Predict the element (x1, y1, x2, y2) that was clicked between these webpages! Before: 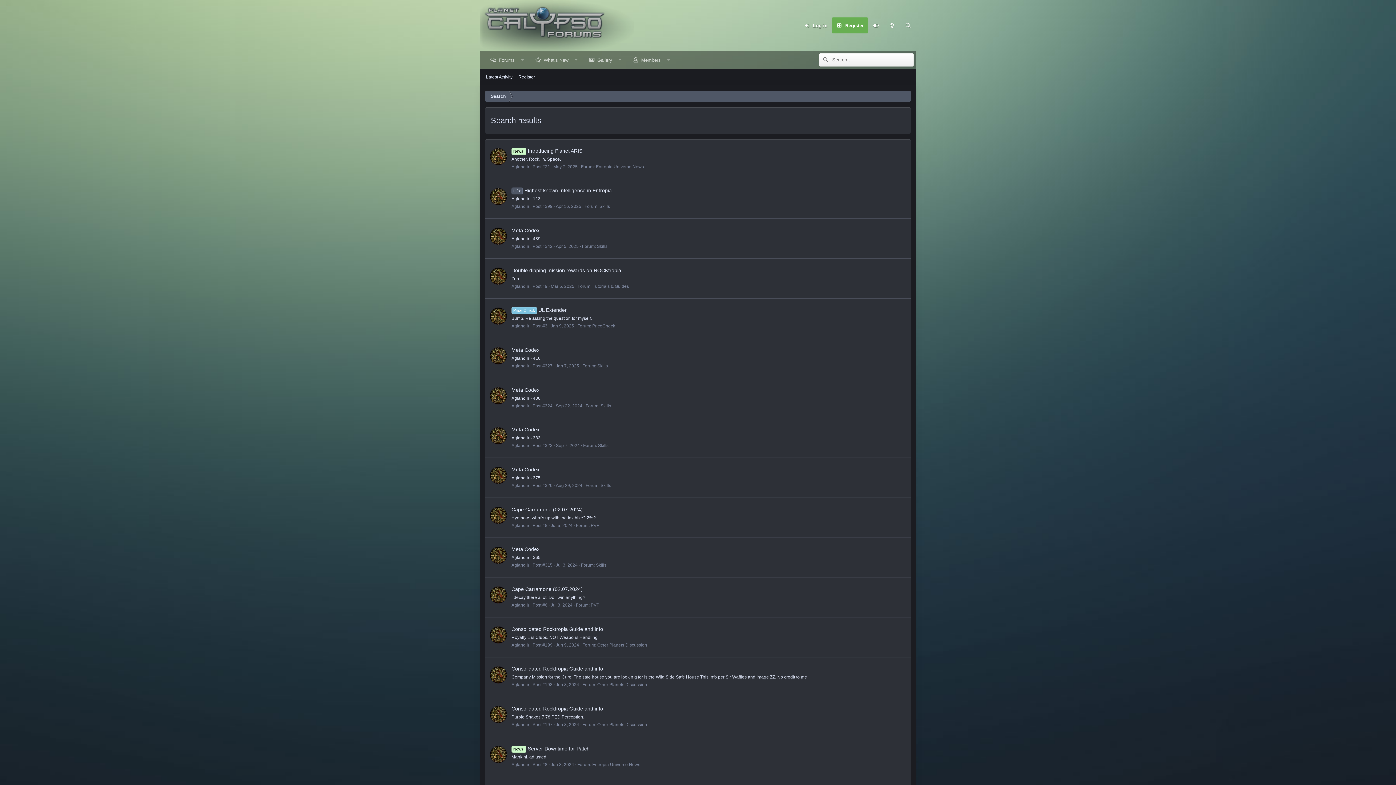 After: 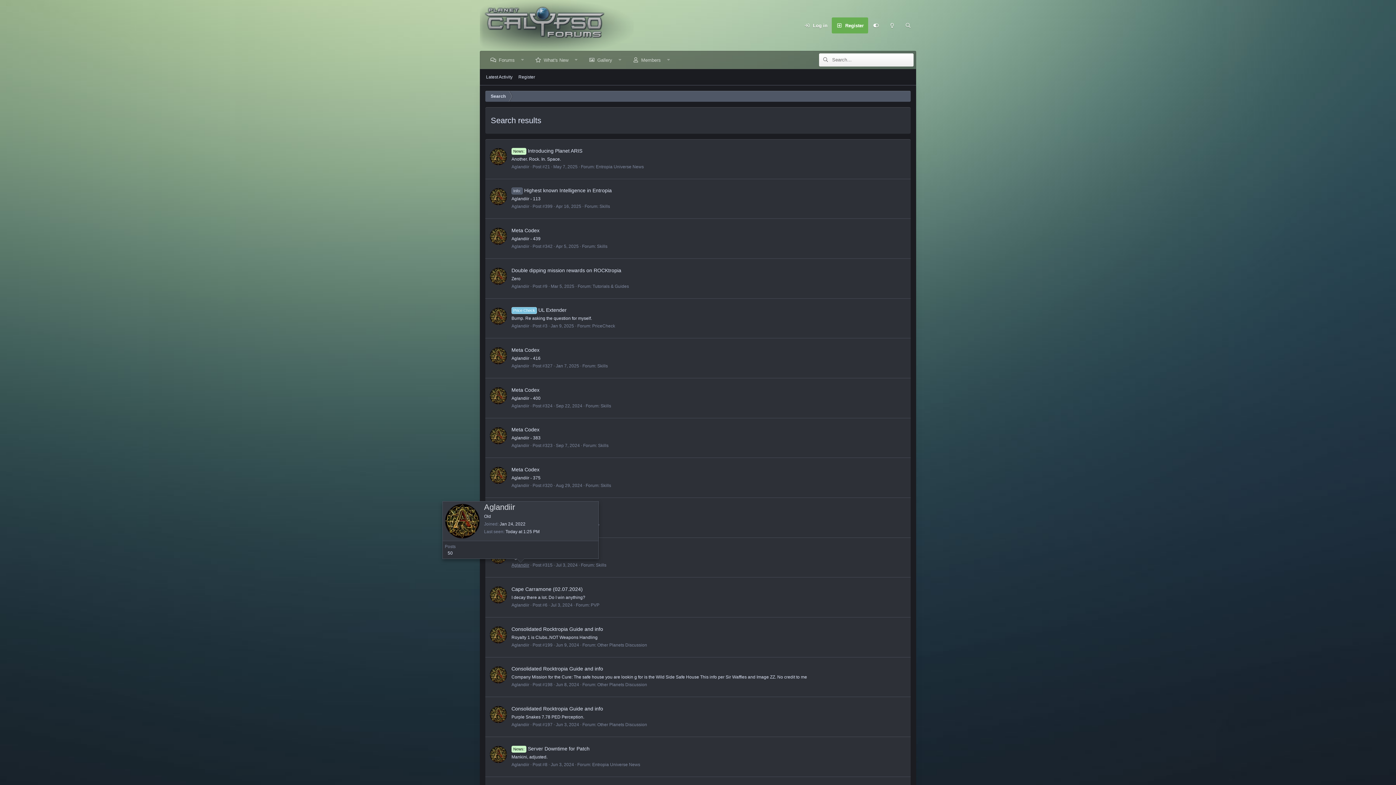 Action: label: Aglandiir bbox: (511, 563, 529, 568)